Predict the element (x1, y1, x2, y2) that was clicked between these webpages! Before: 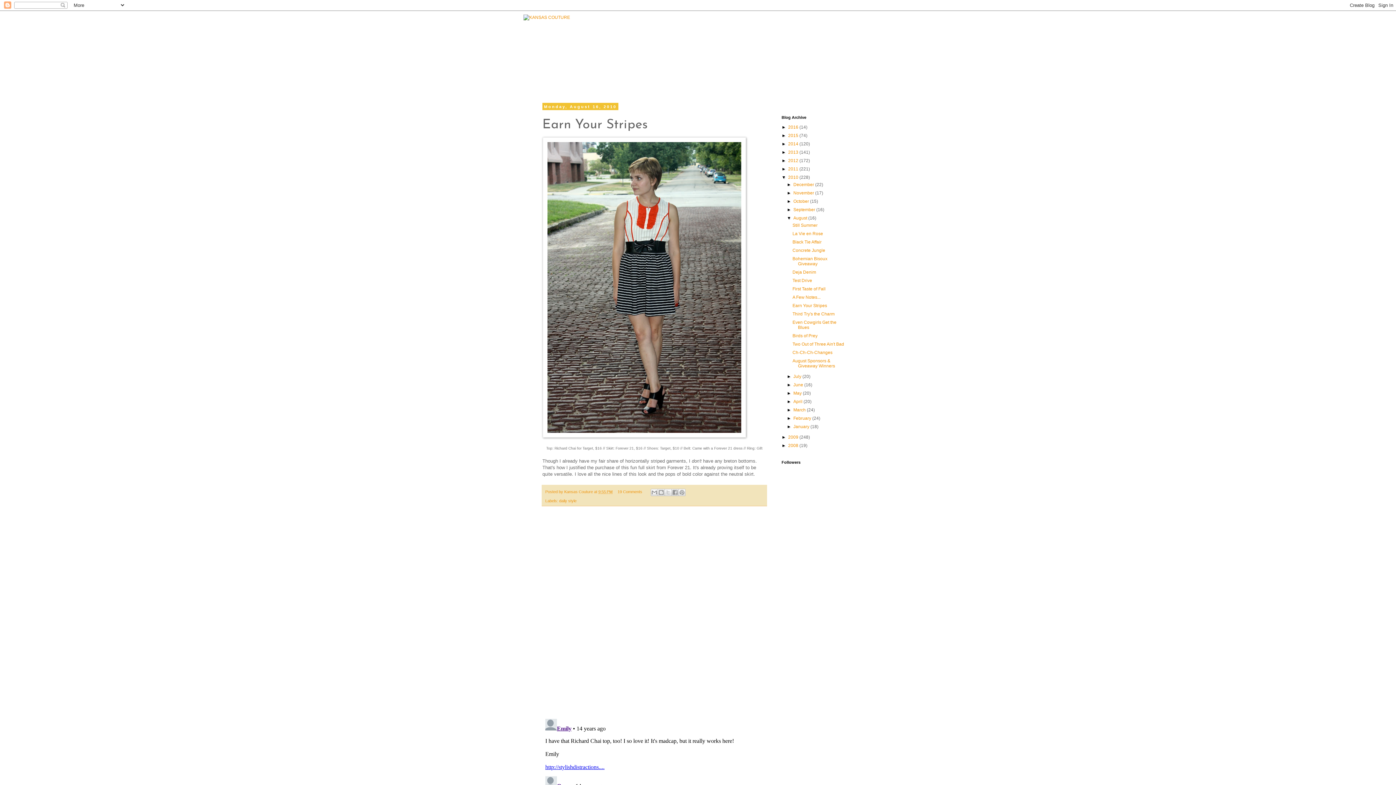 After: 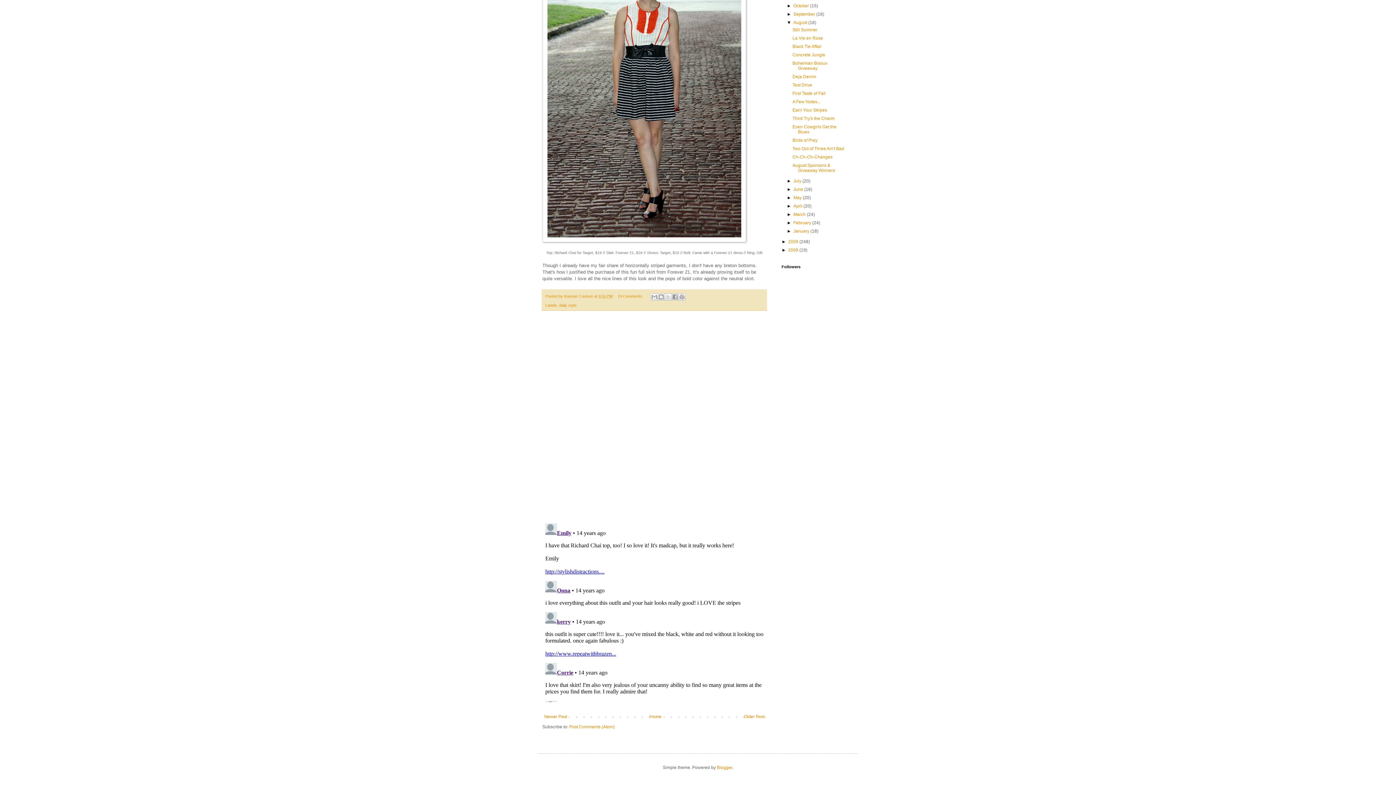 Action: label: 19 Comments bbox: (617, 489, 642, 494)